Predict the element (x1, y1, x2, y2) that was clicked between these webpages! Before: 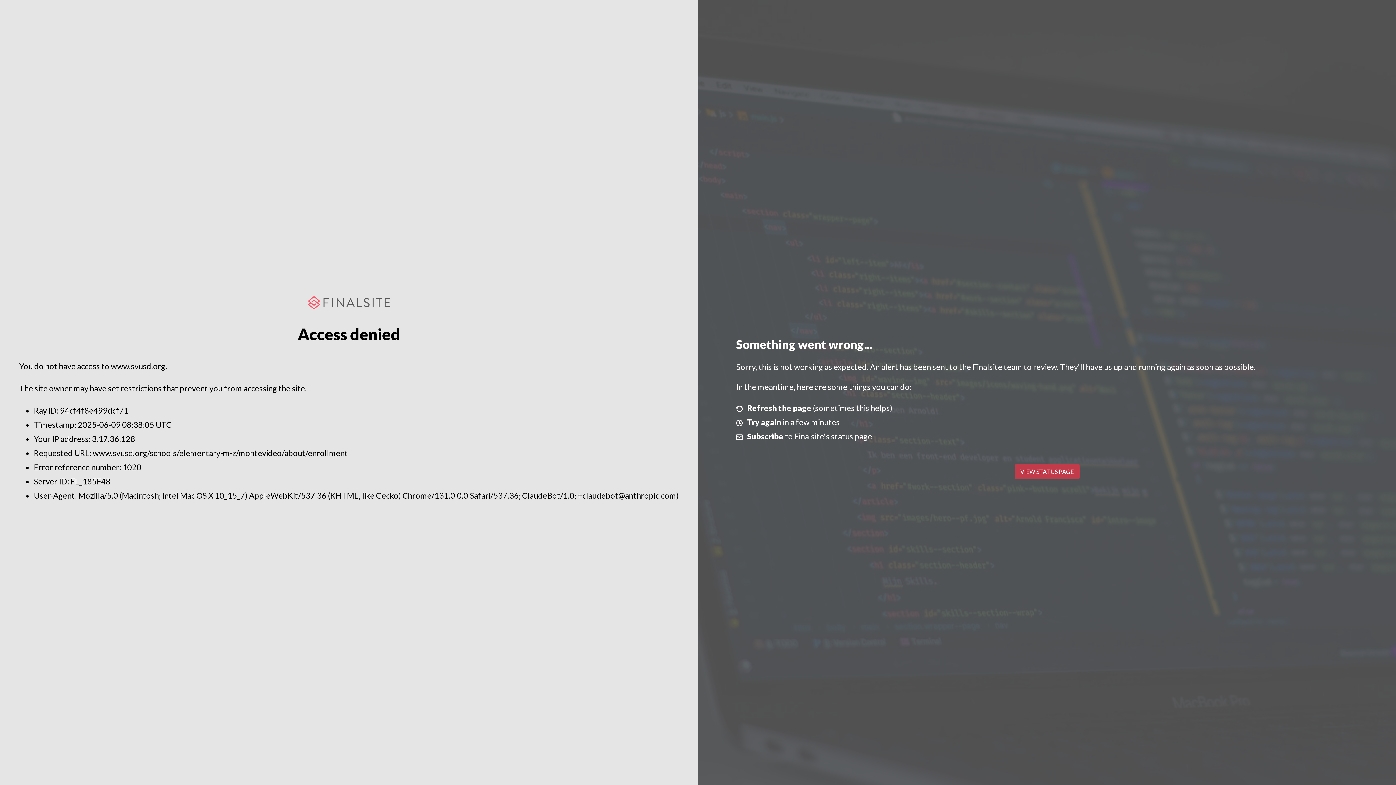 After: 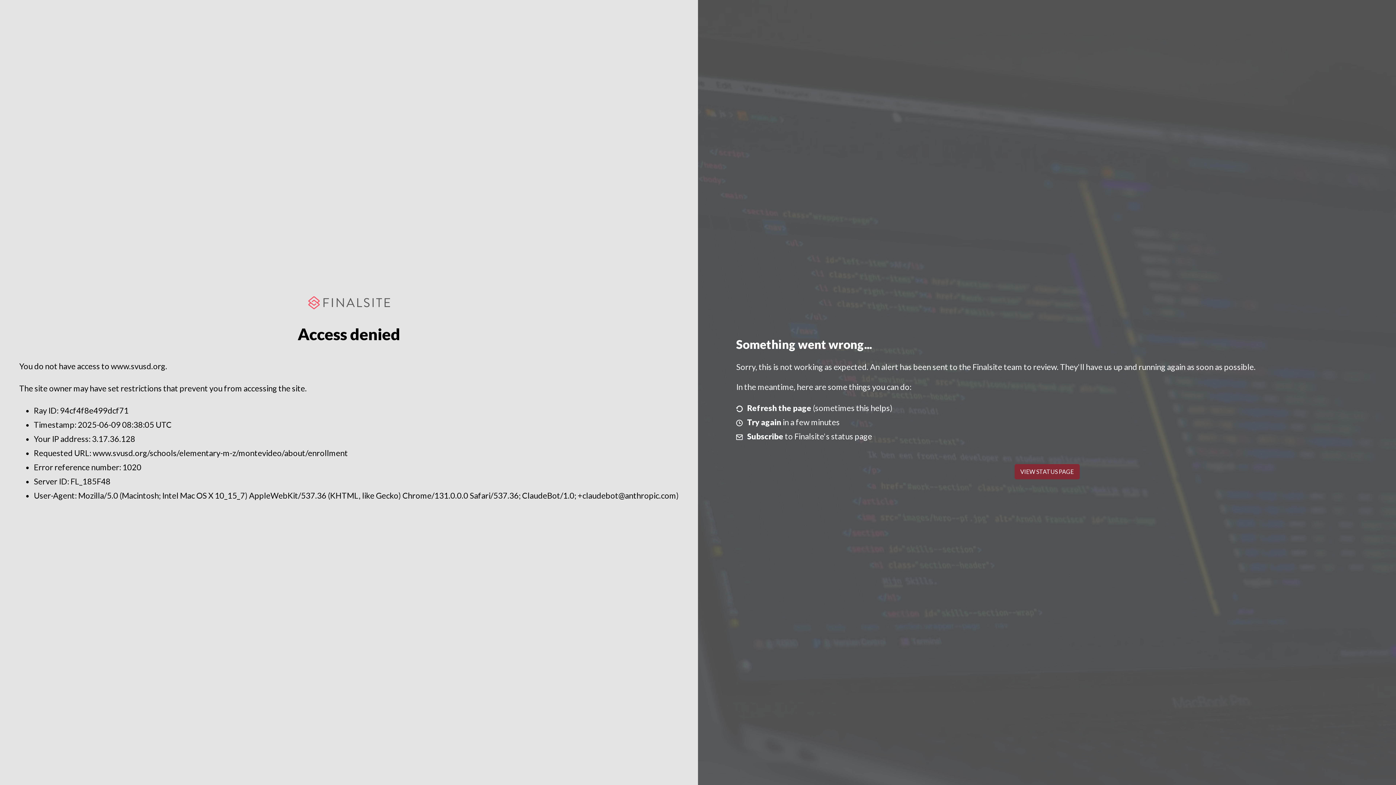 Action: bbox: (1014, 464, 1079, 479) label: VIEW STATUS PAGE